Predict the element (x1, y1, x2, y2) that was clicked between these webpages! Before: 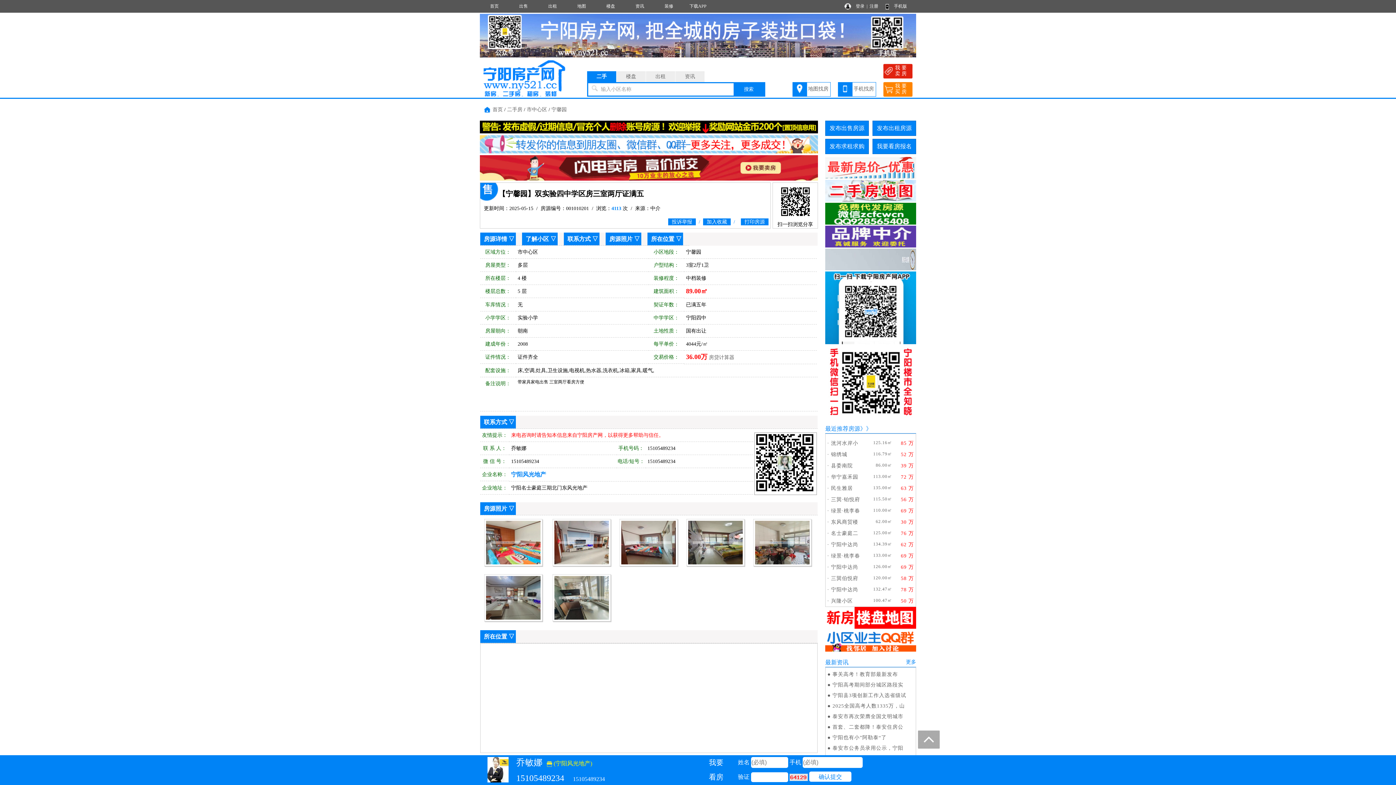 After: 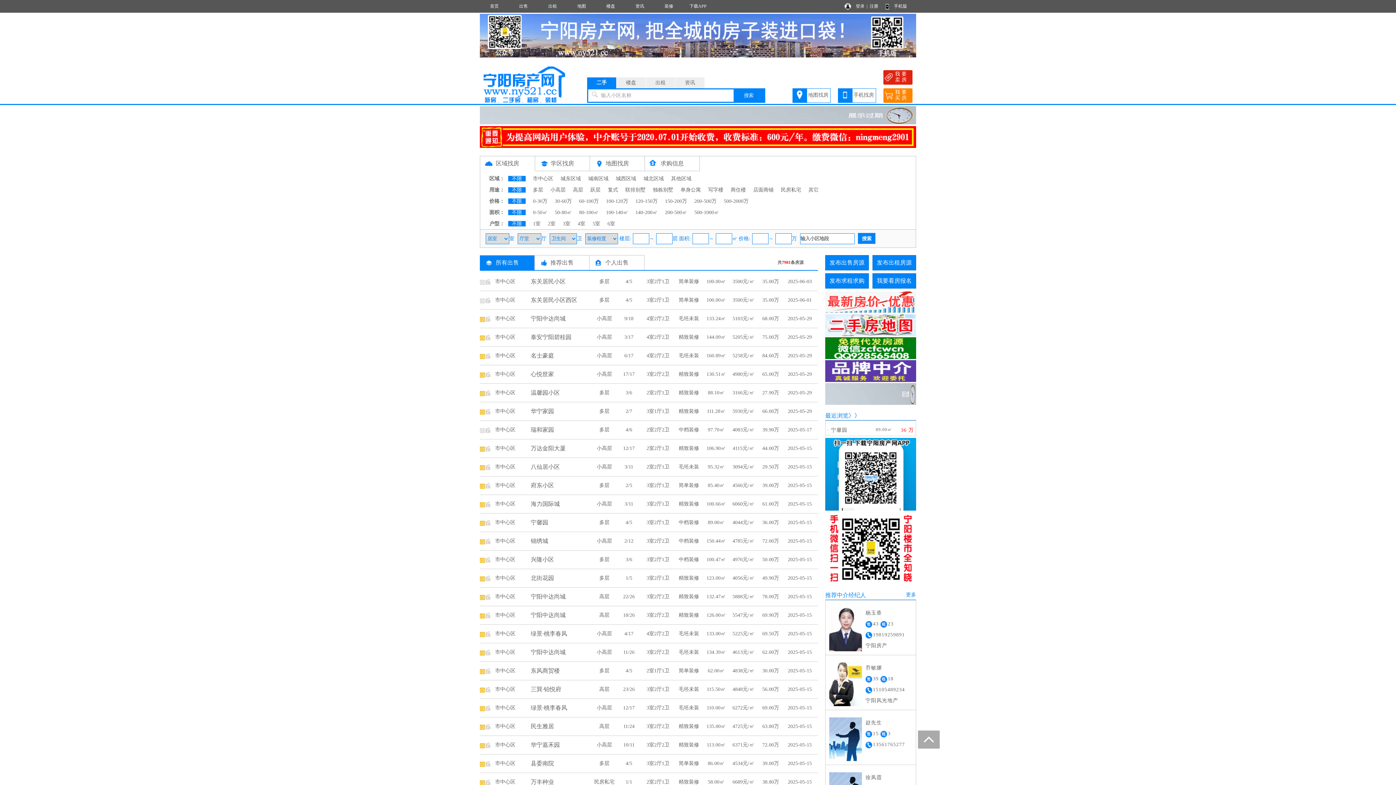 Action: bbox: (509, 0, 538, 12) label: 出售